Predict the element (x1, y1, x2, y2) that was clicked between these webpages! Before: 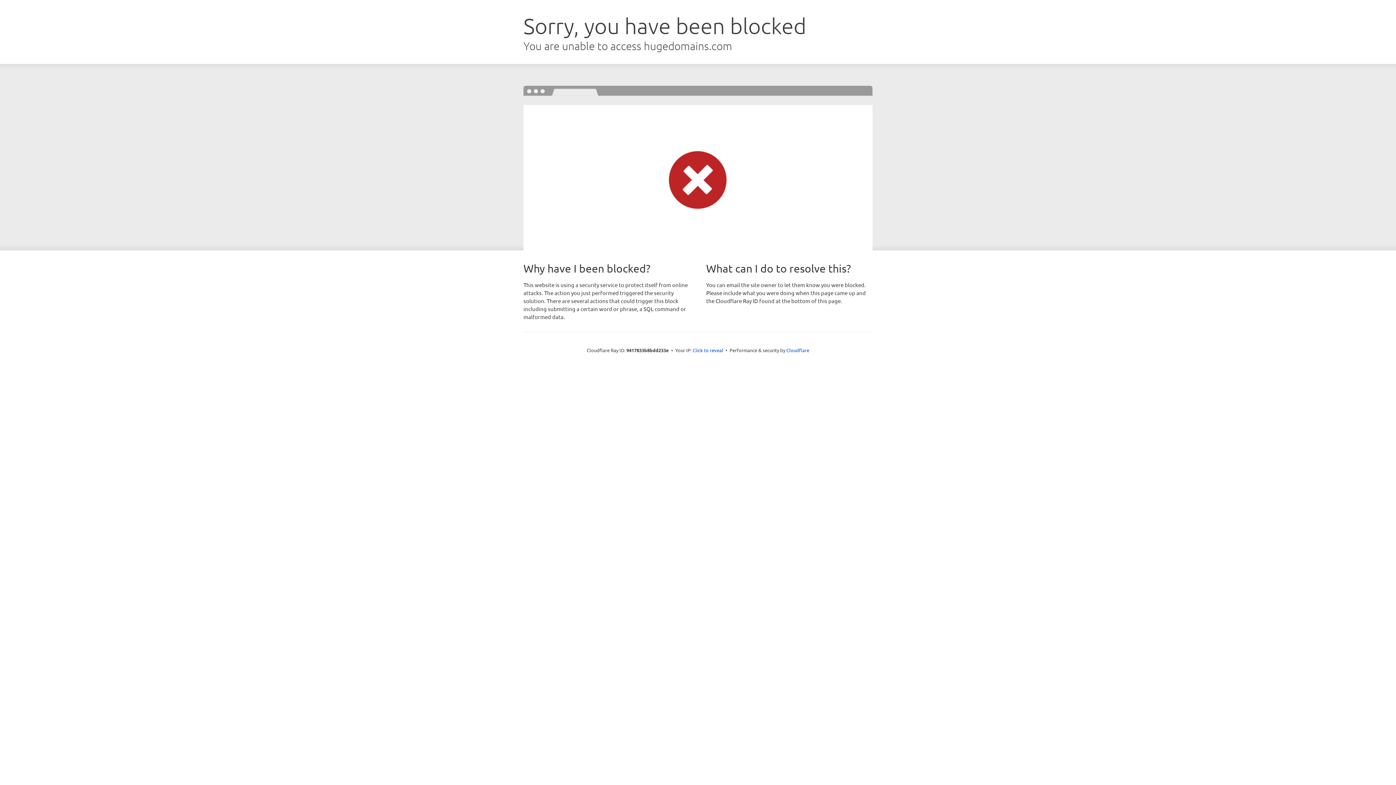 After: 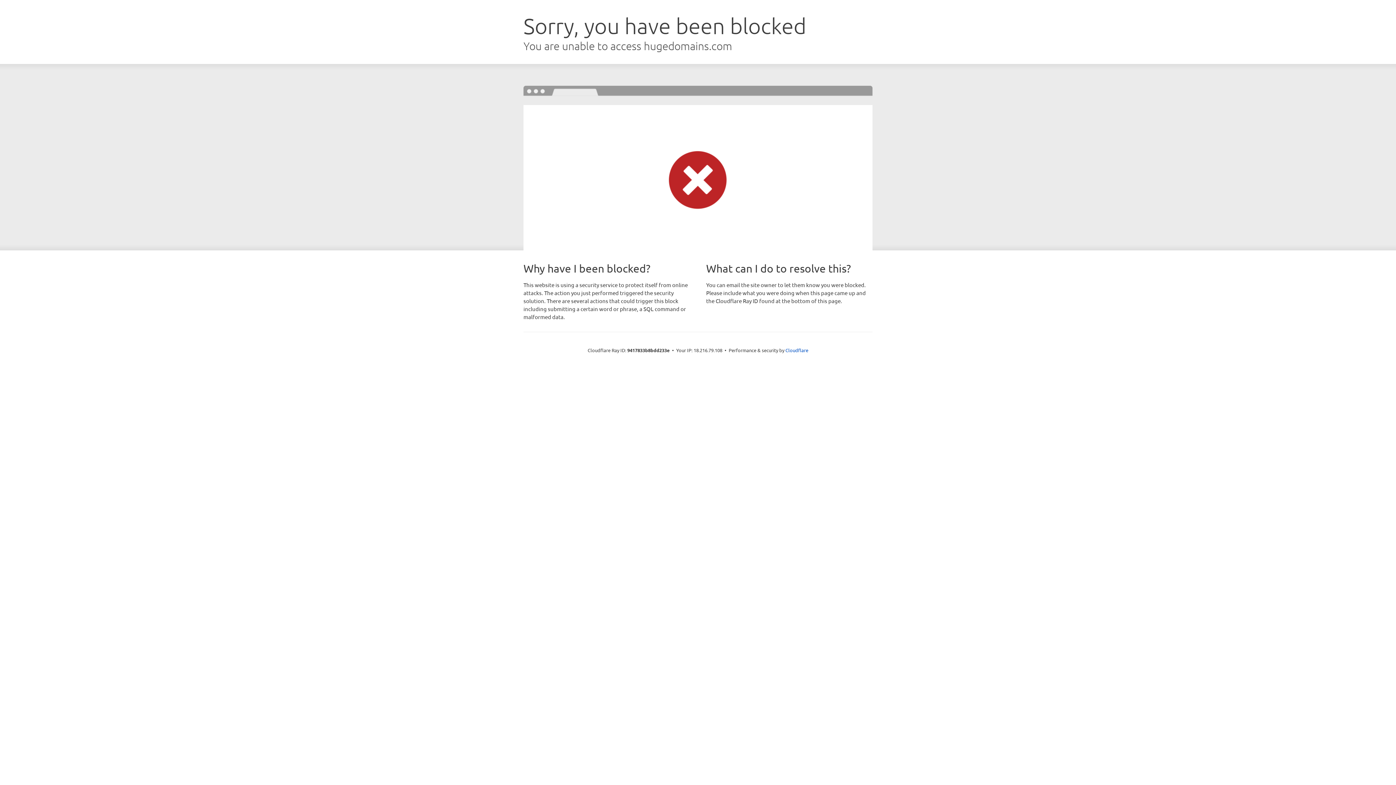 Action: bbox: (692, 346, 723, 353) label: Click to reveal